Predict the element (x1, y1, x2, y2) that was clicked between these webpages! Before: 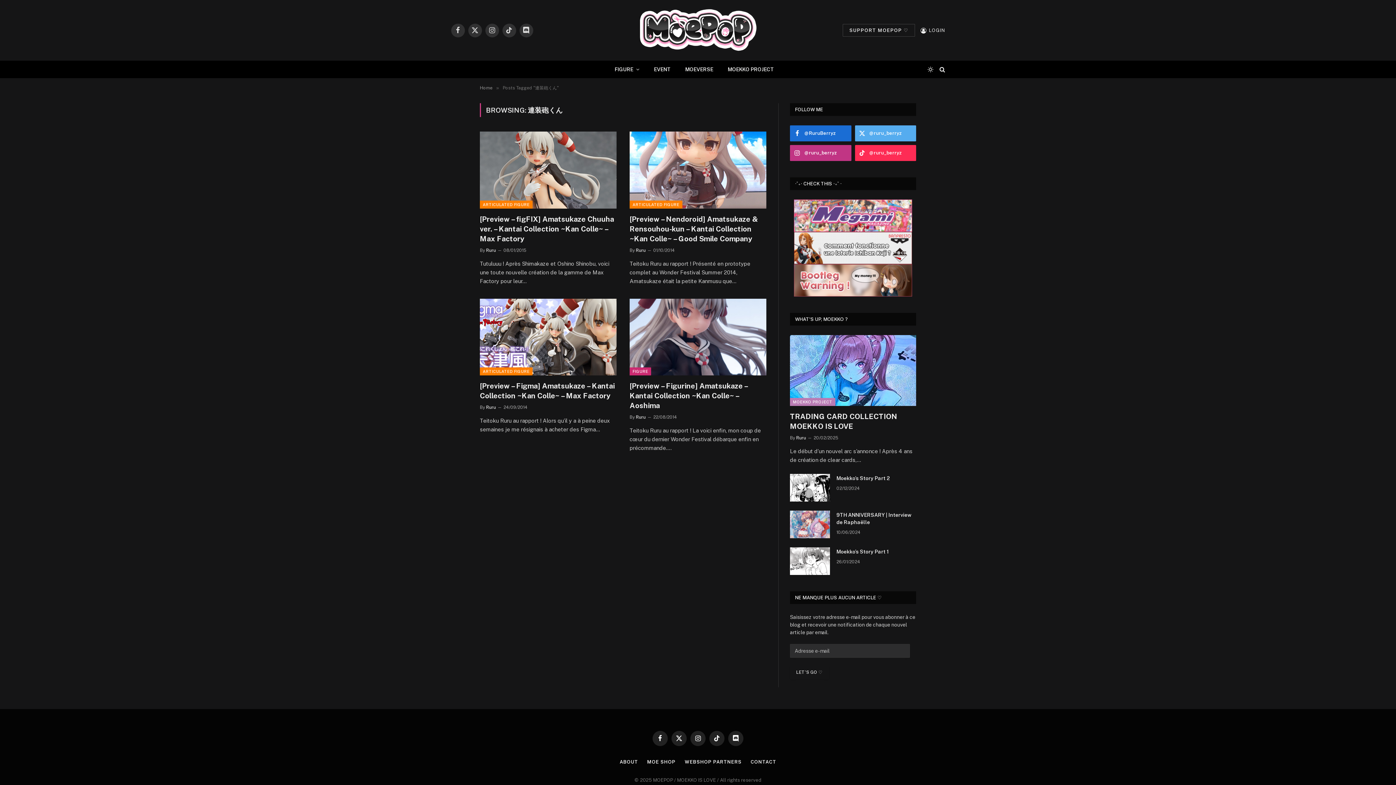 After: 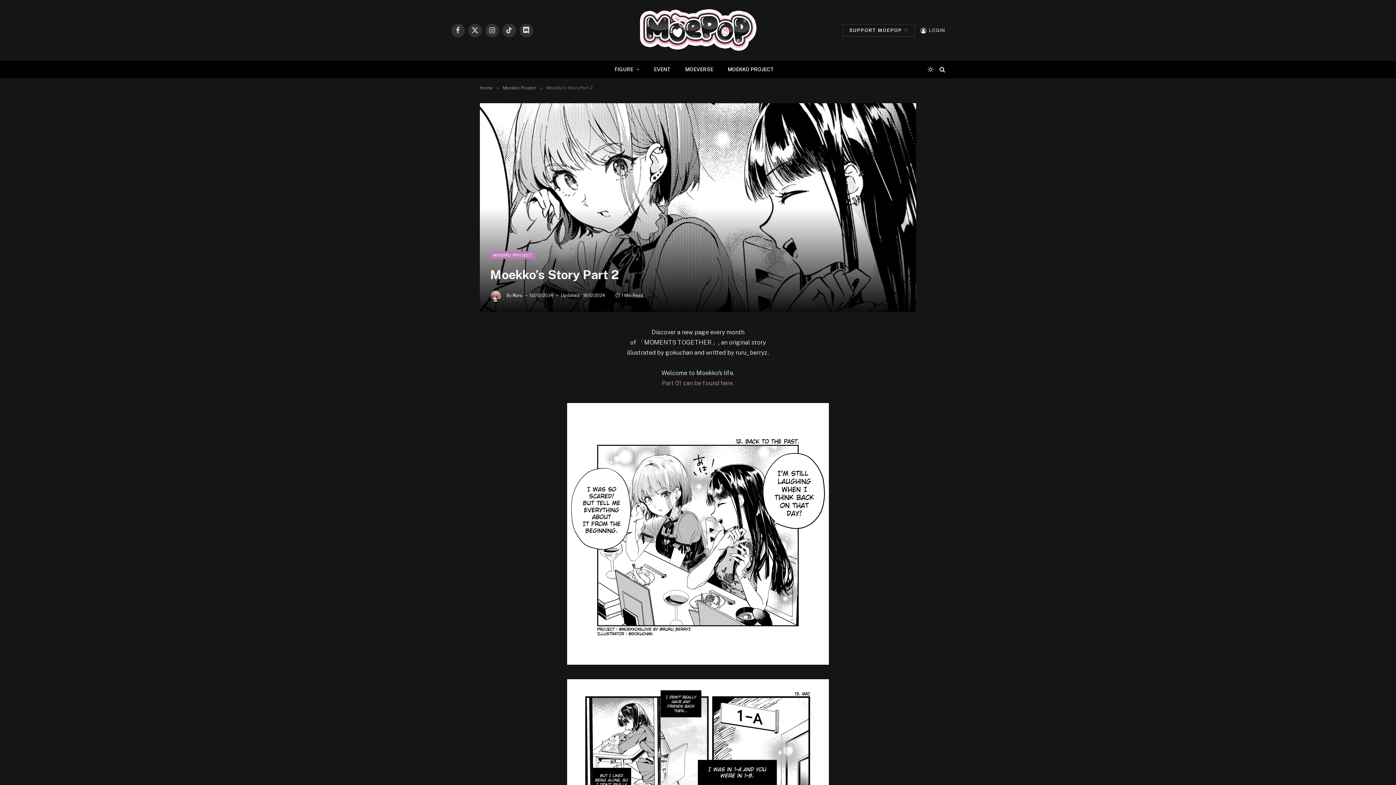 Action: bbox: (790, 474, 830, 501)